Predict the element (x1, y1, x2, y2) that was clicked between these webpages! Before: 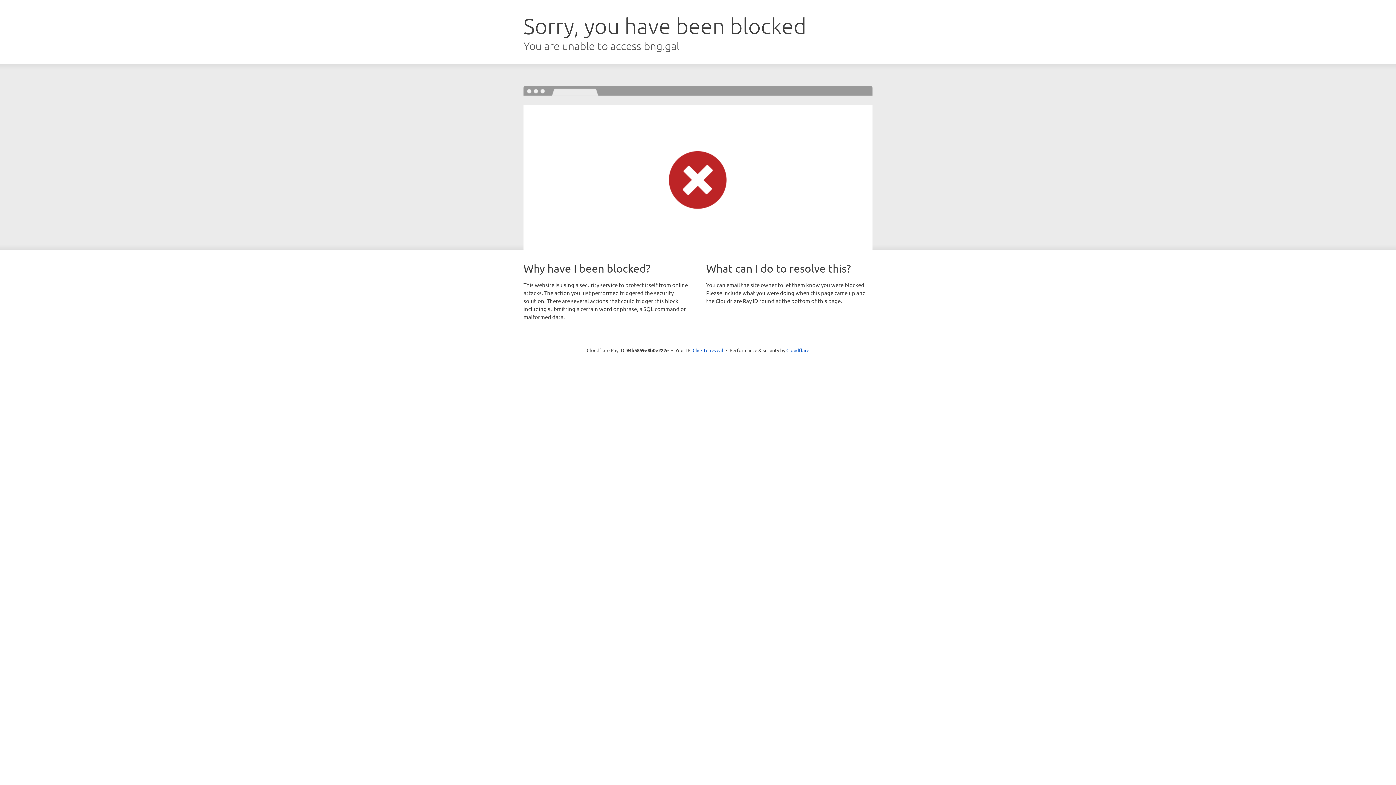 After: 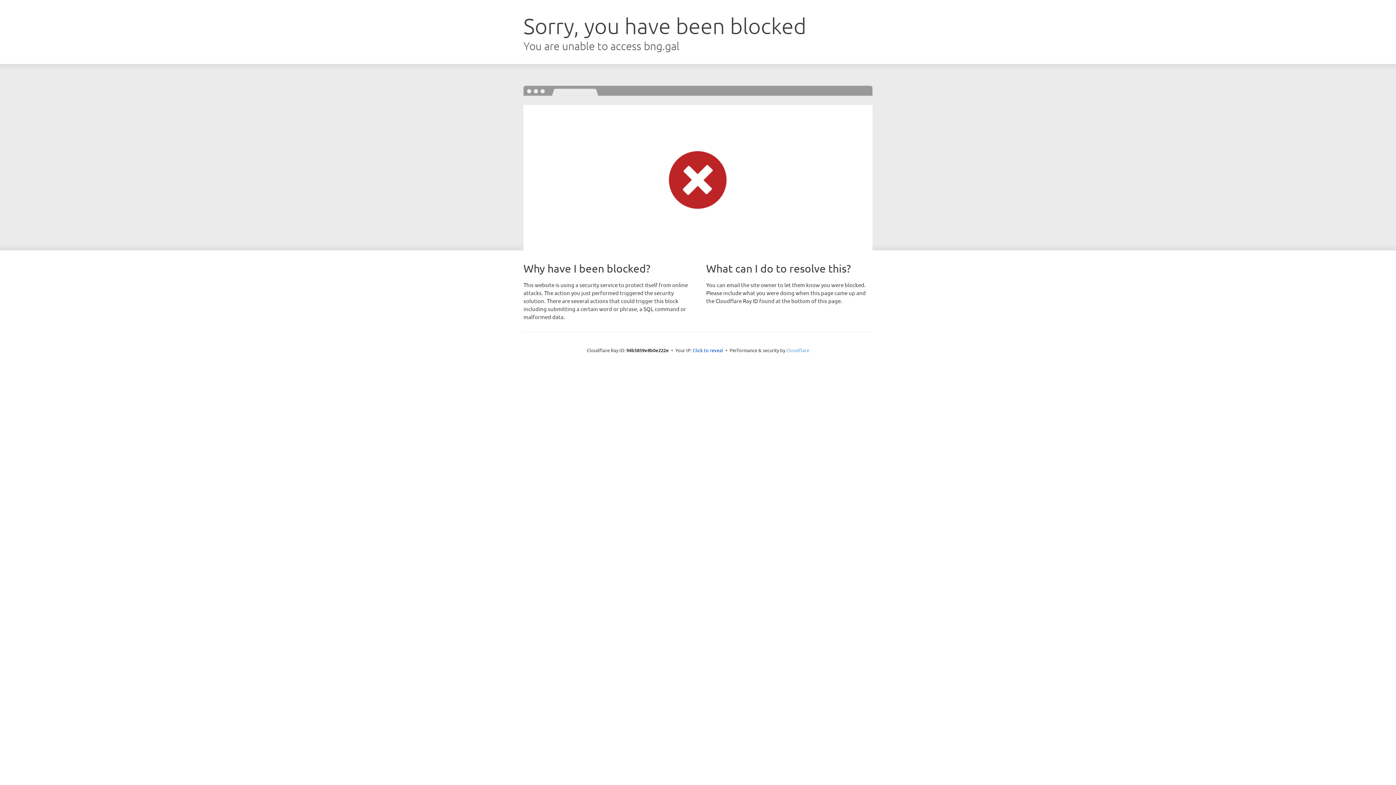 Action: label: Cloudflare bbox: (786, 347, 809, 353)